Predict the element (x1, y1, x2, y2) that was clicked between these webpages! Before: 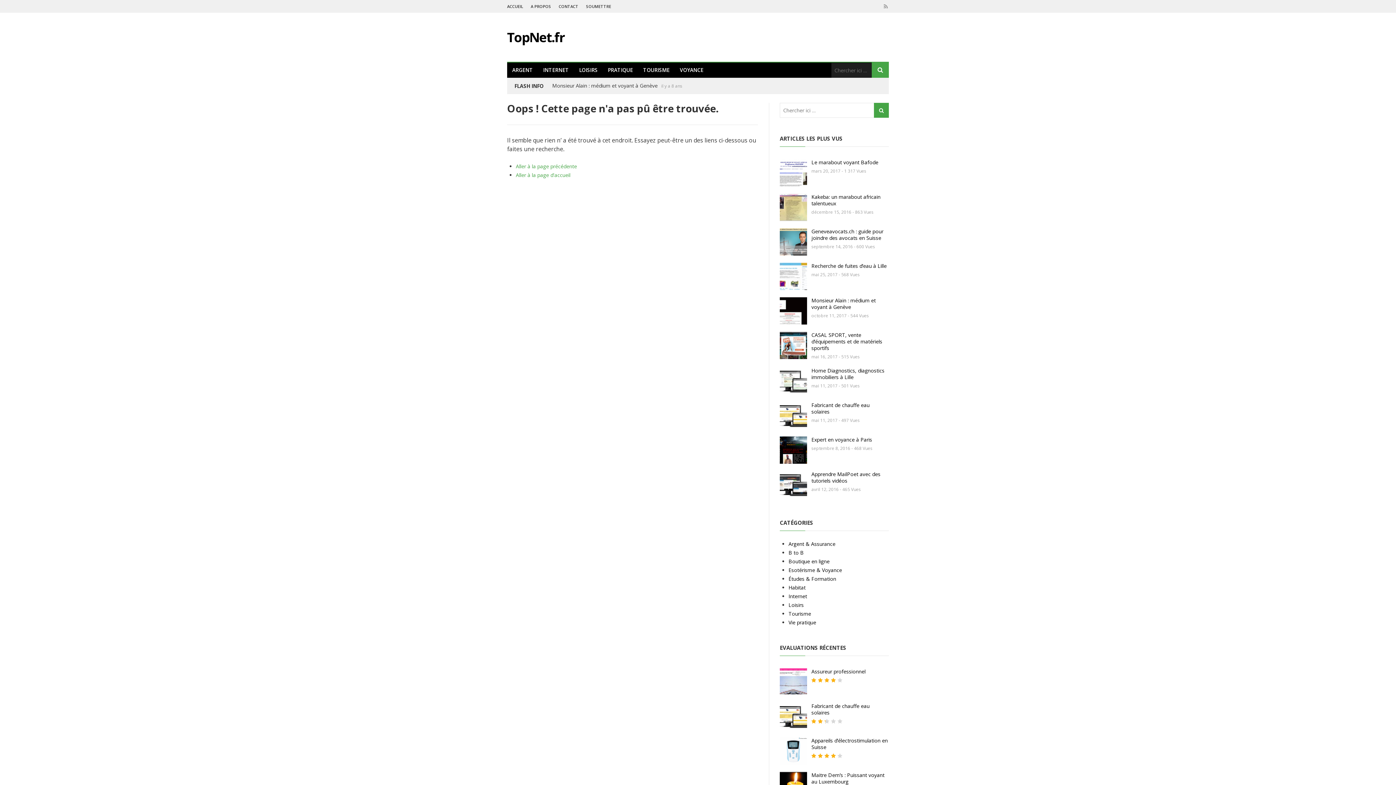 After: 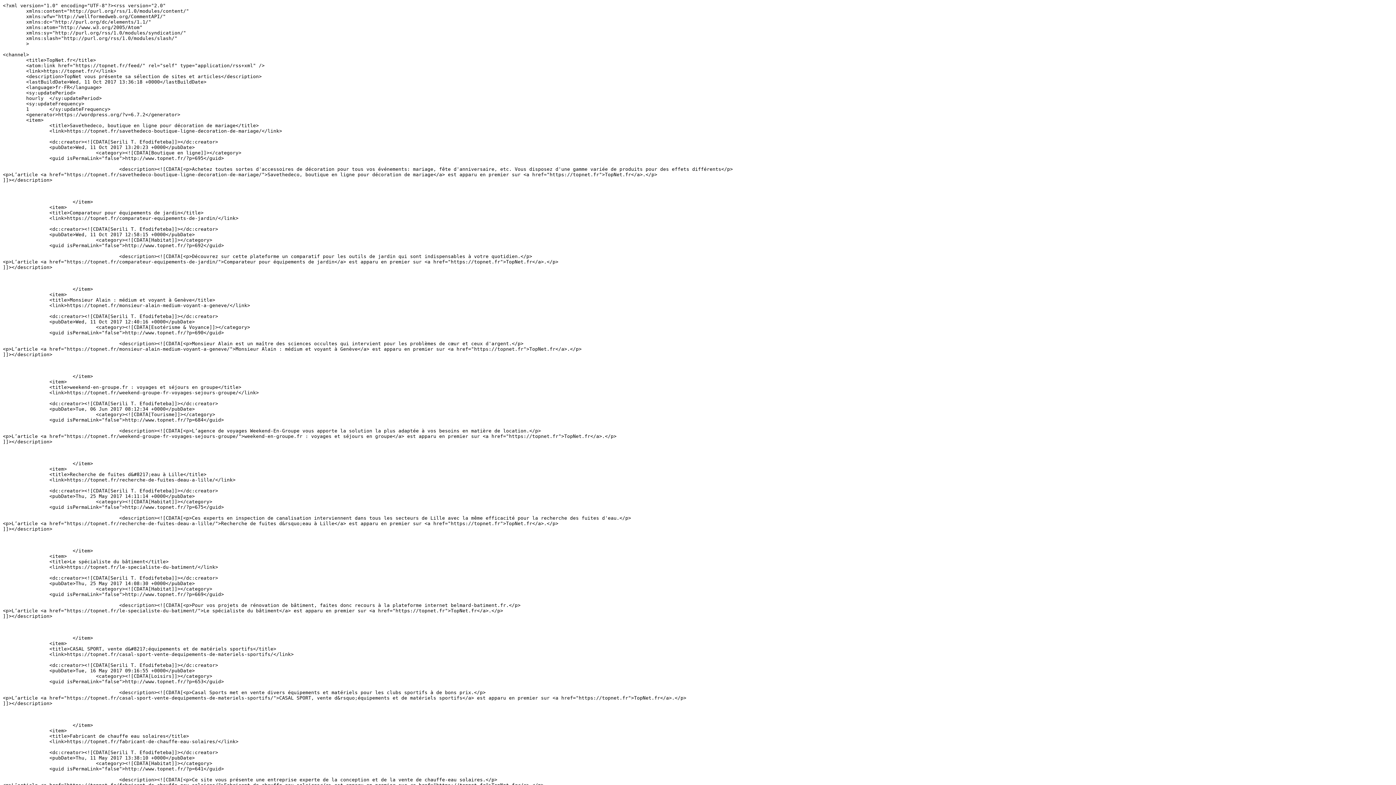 Action: bbox: (884, 0, 888, 12)